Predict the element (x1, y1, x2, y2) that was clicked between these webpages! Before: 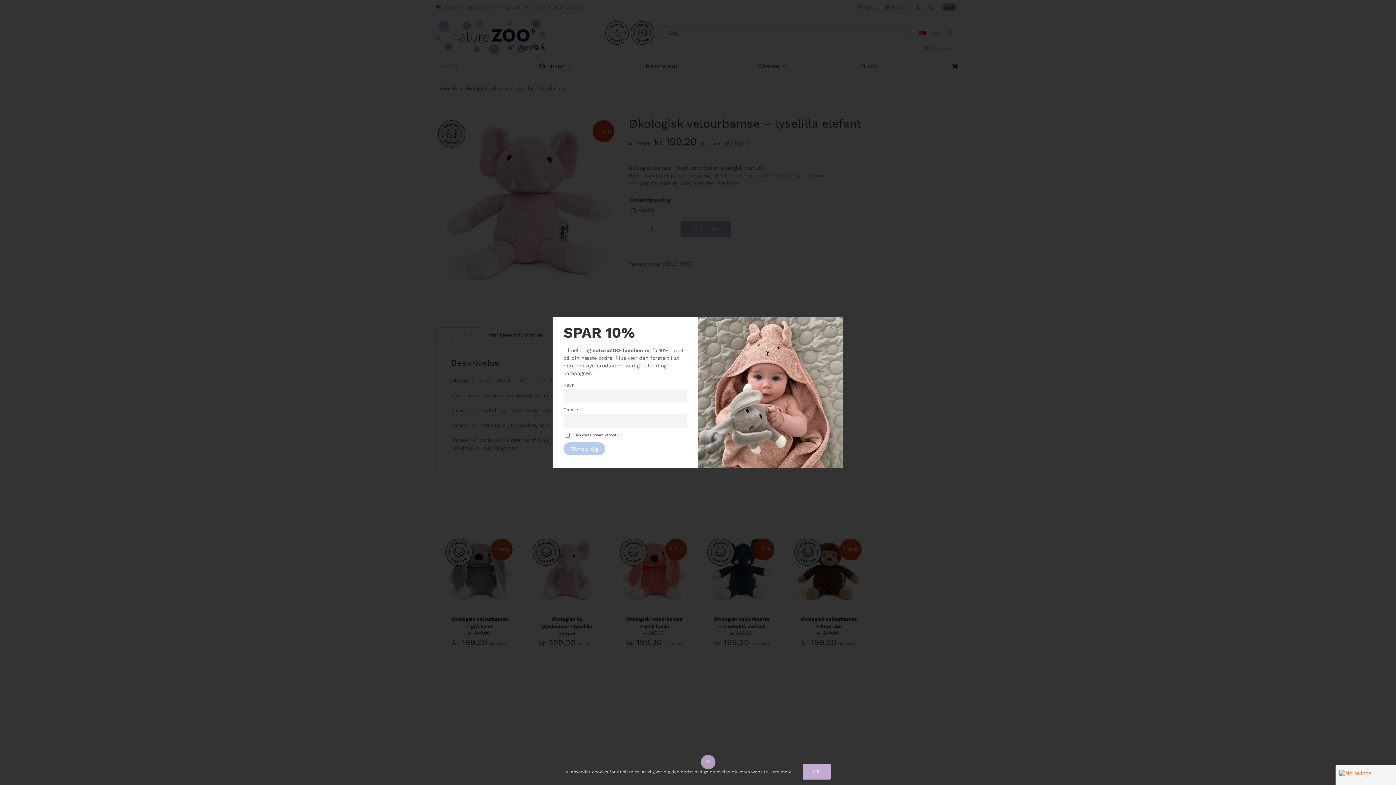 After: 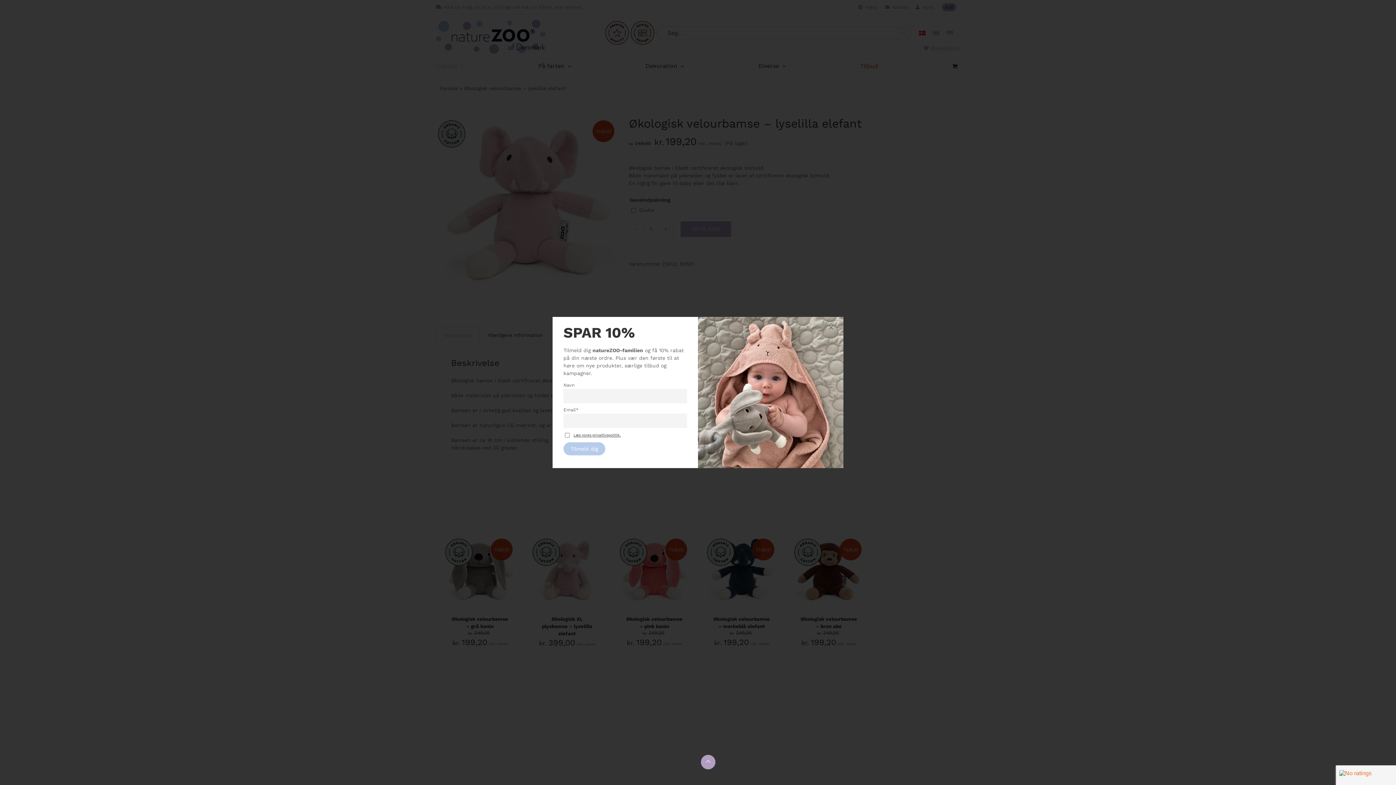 Action: bbox: (802, 764, 830, 780) label: OK